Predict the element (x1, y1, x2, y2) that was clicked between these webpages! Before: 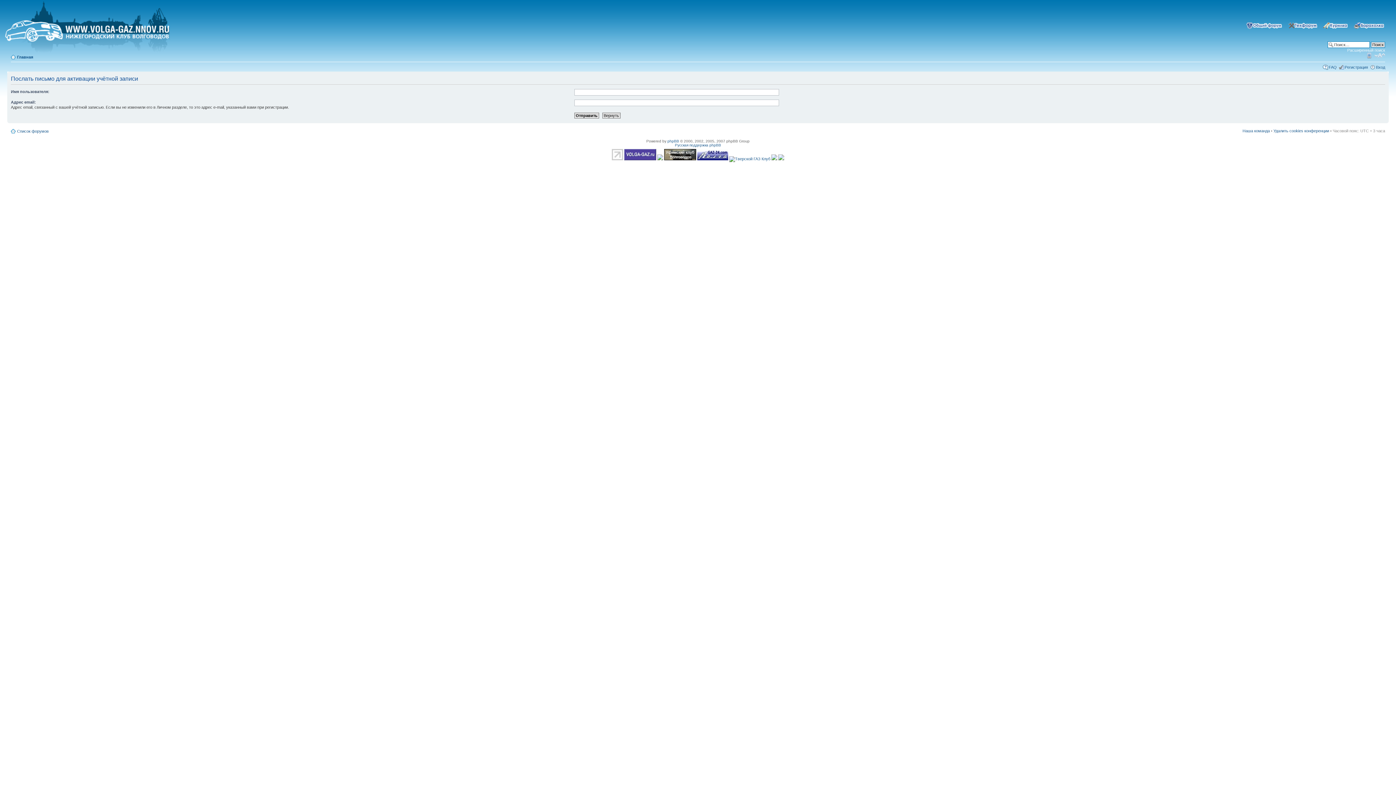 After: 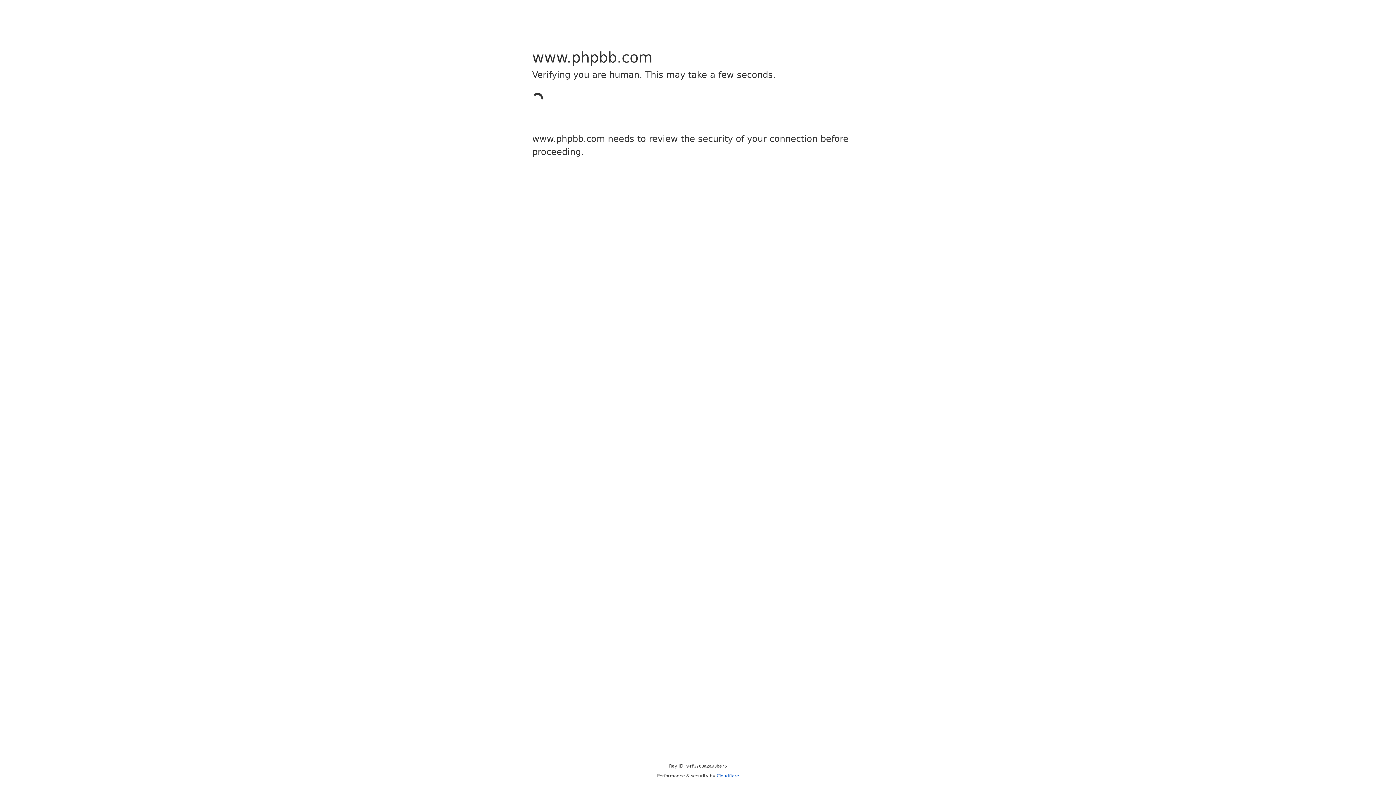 Action: bbox: (667, 139, 679, 143) label: phpBB